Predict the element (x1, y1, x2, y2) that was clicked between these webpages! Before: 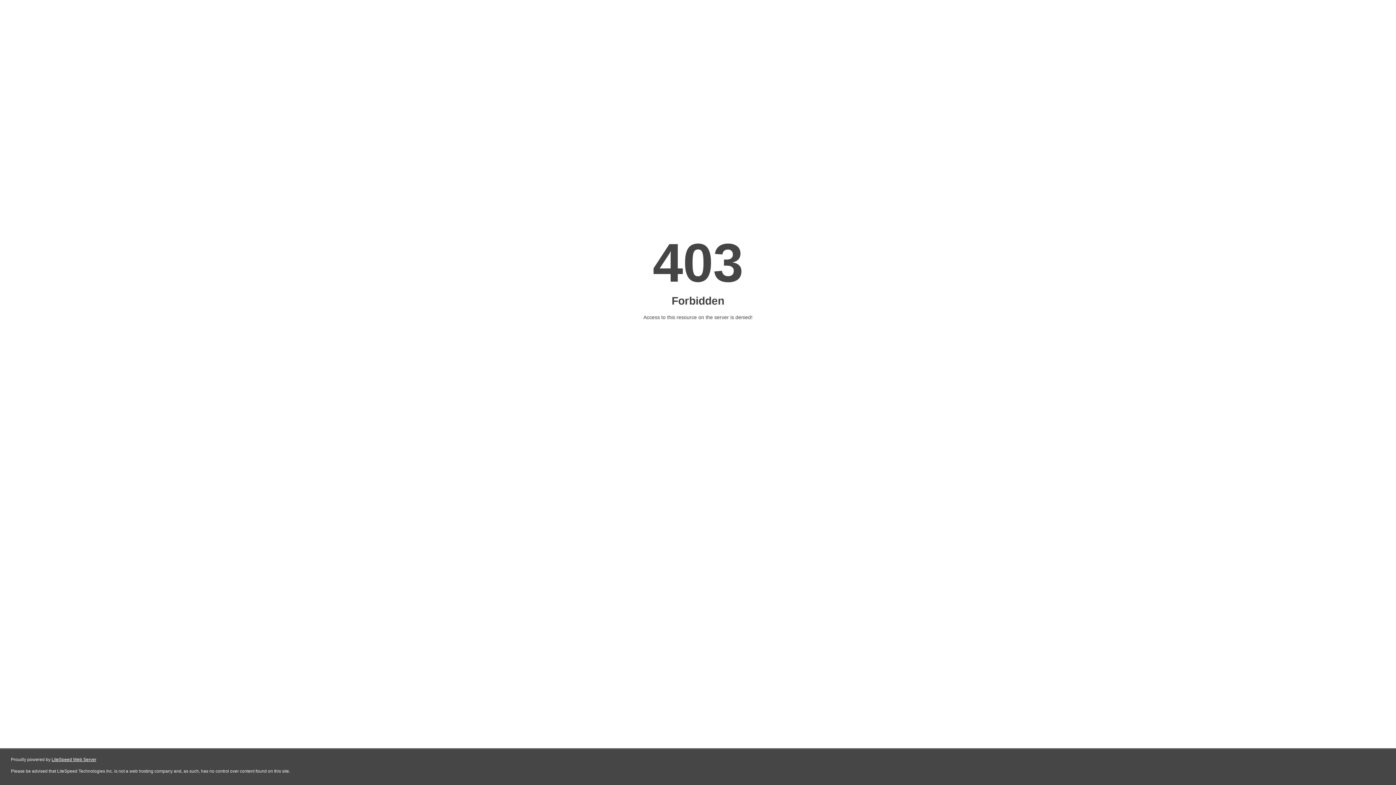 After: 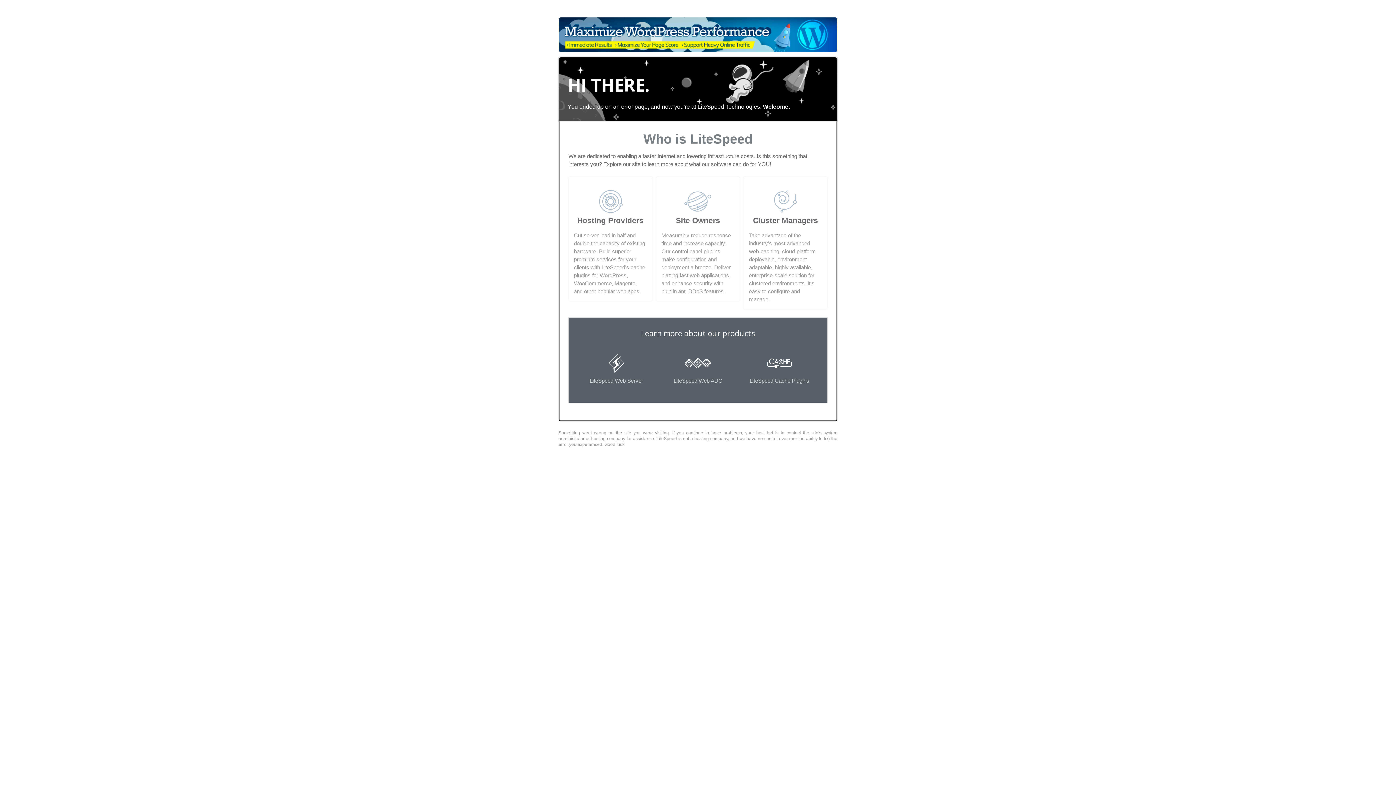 Action: label: LiteSpeed Web Server bbox: (51, 757, 96, 762)